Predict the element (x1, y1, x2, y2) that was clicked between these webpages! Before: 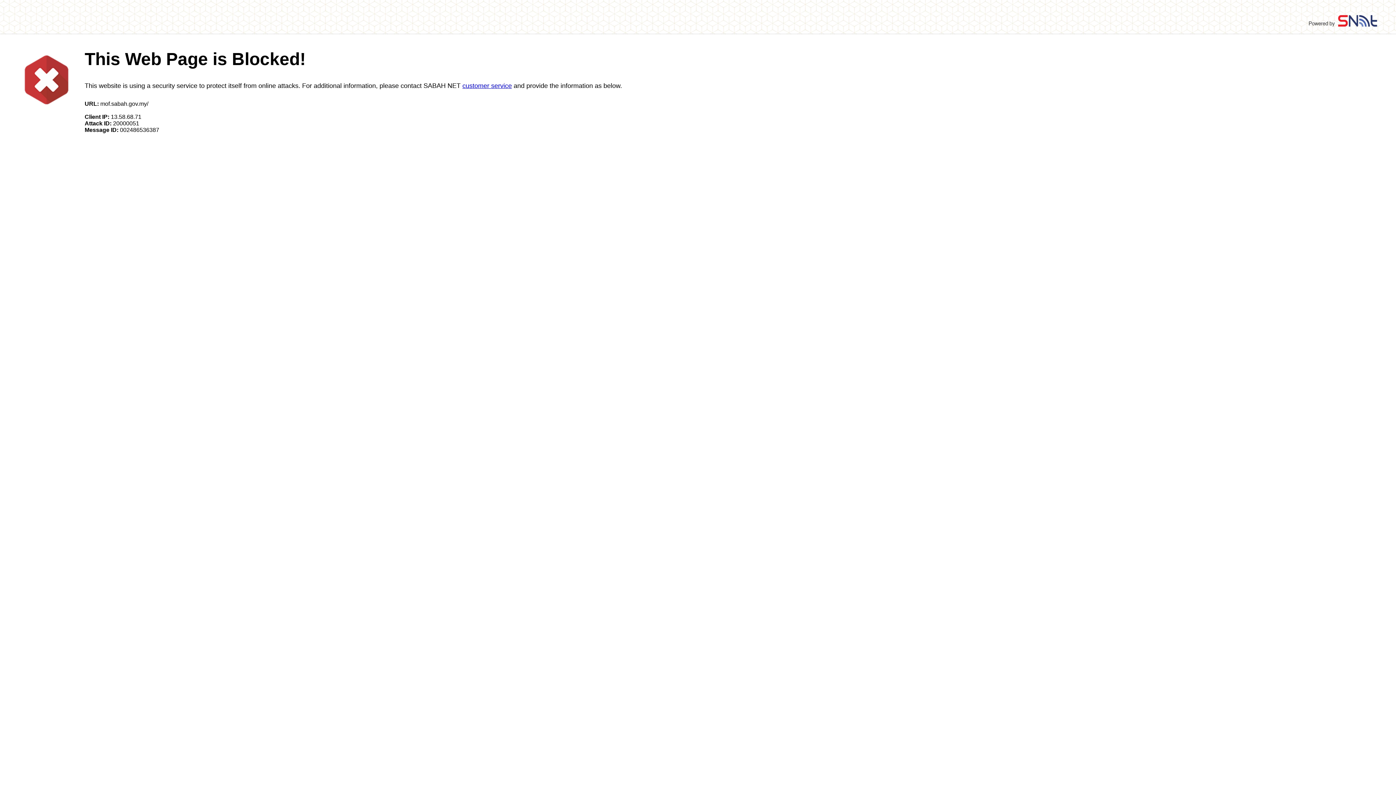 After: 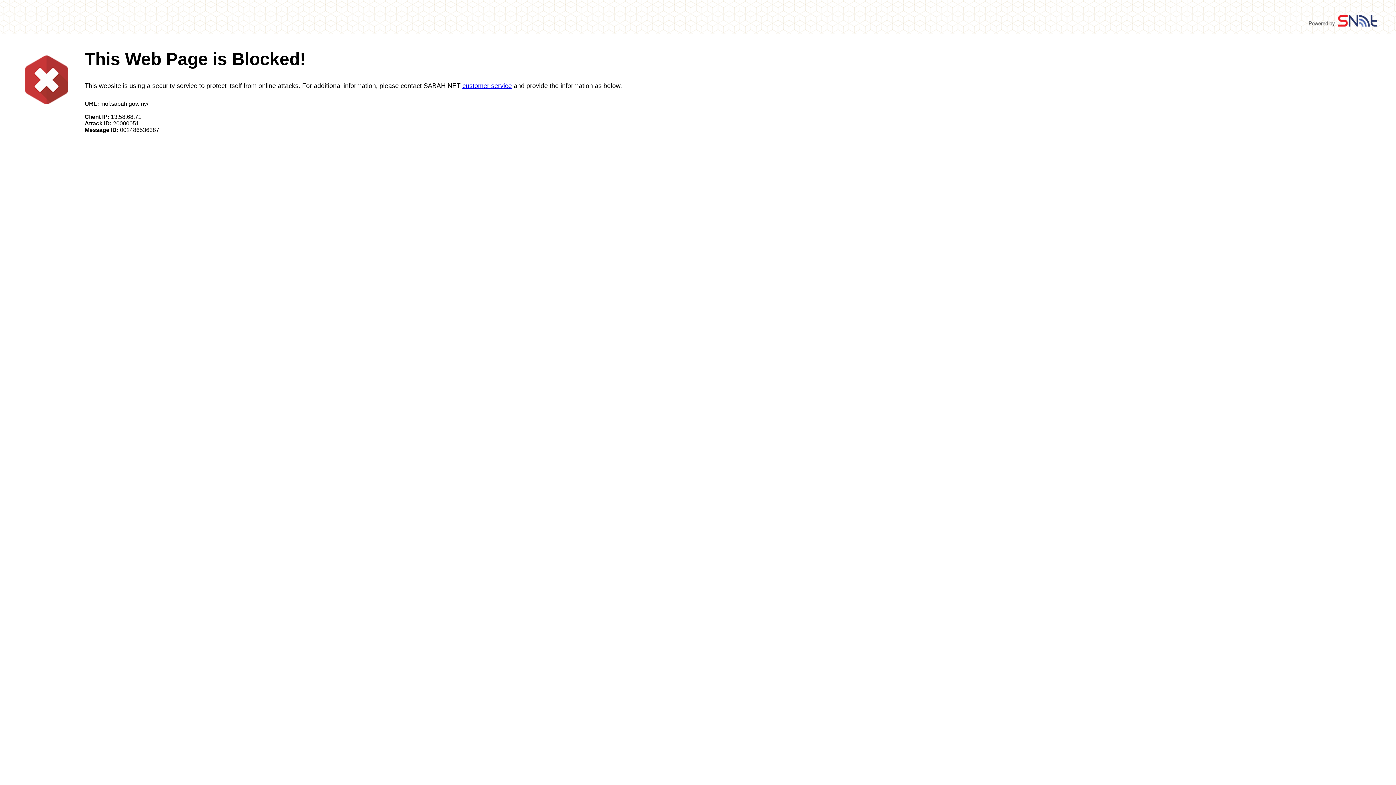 Action: bbox: (462, 82, 512, 89) label: customer service